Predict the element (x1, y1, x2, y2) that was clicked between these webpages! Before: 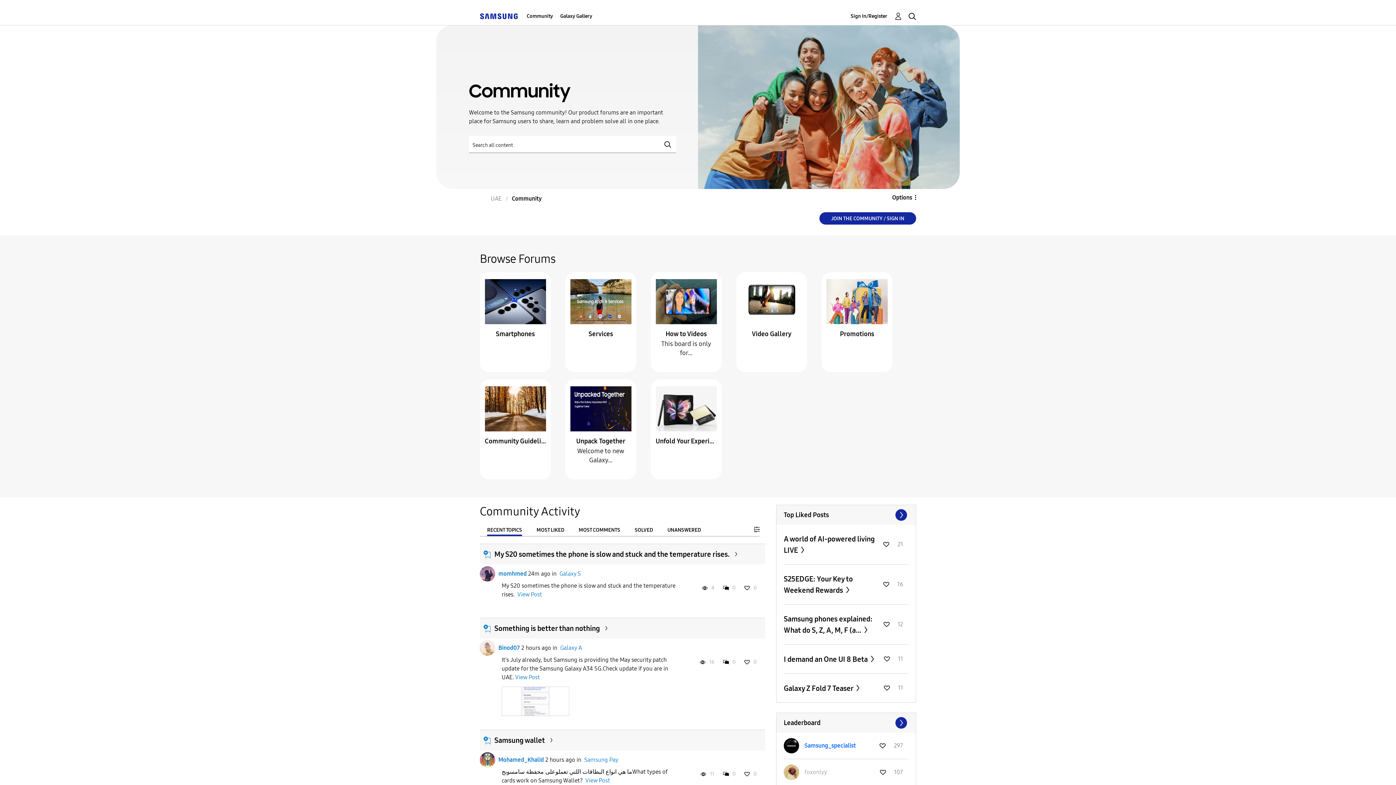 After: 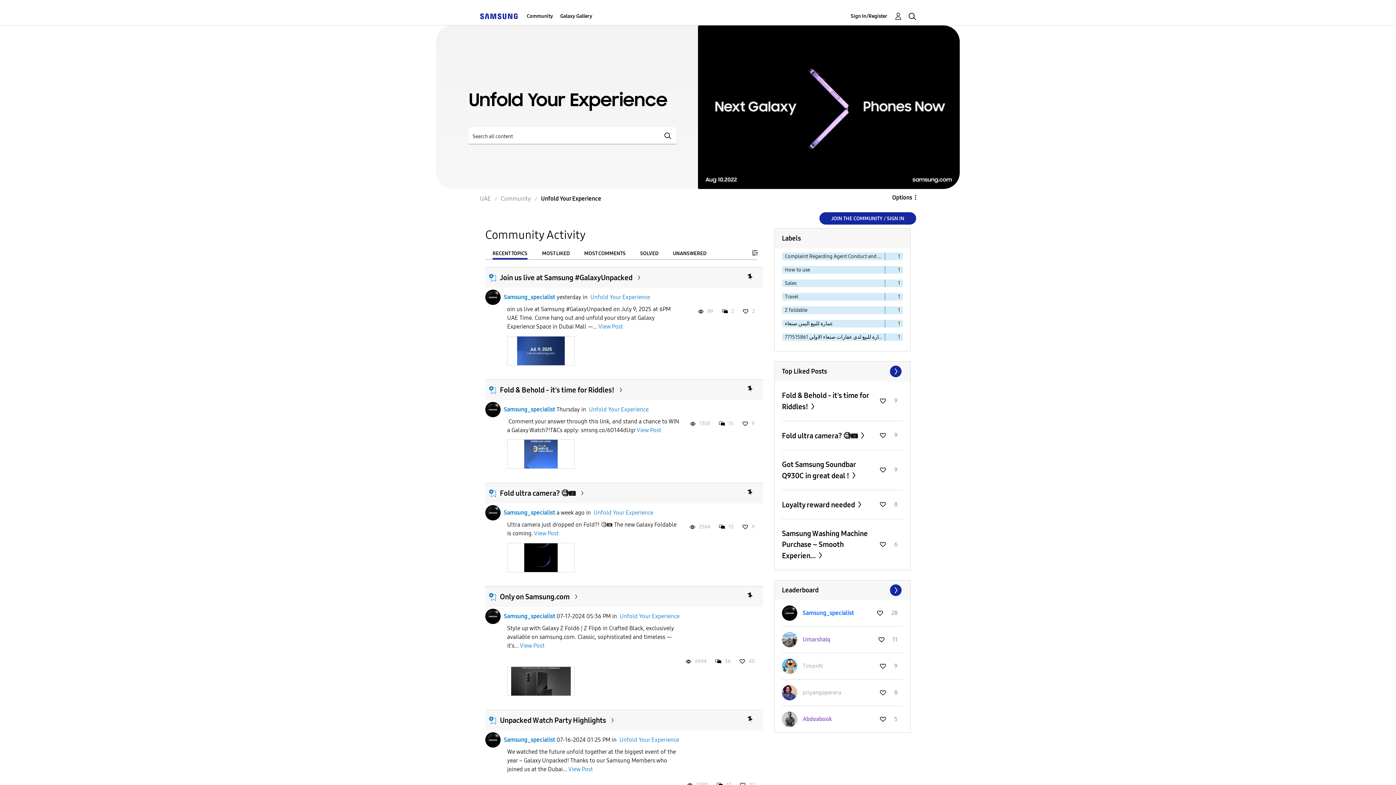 Action: bbox: (655, 405, 716, 412)